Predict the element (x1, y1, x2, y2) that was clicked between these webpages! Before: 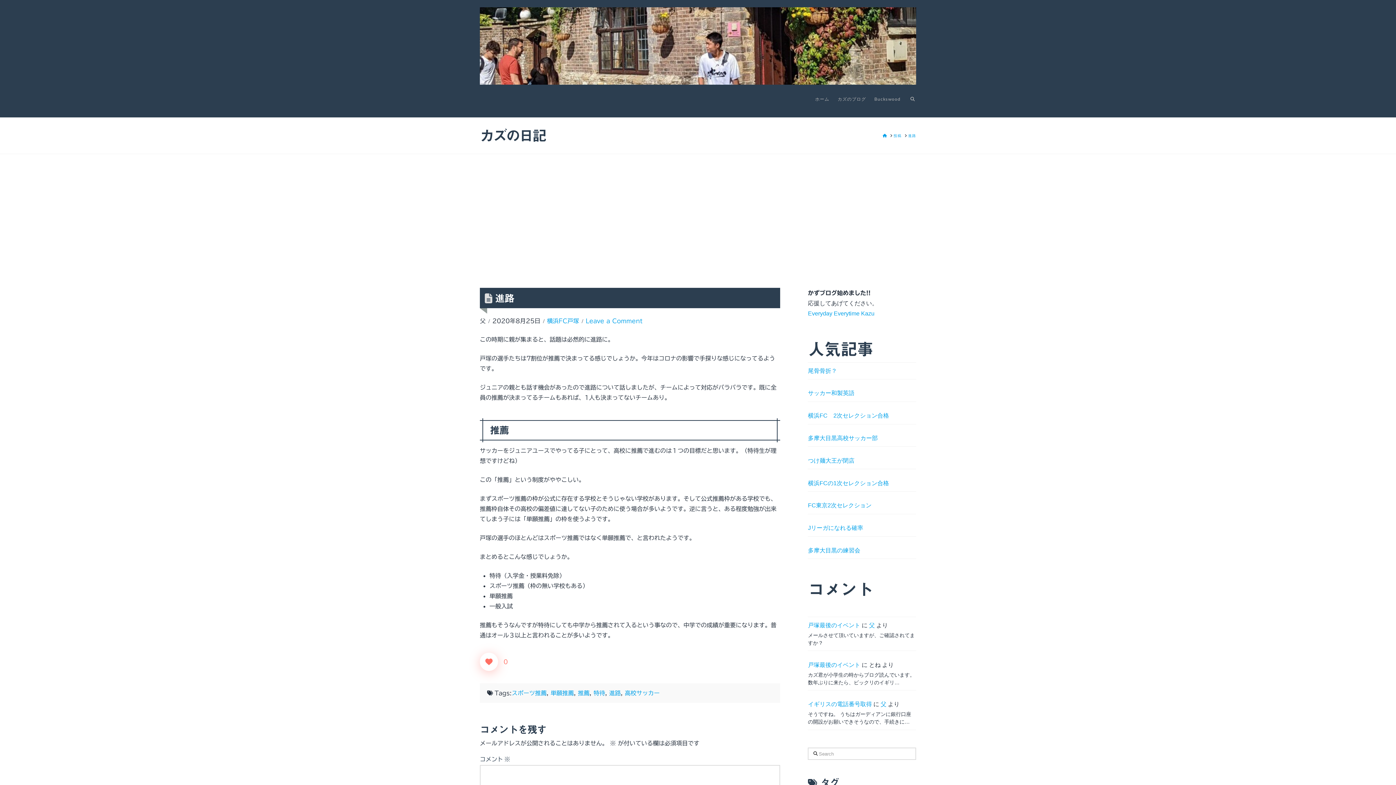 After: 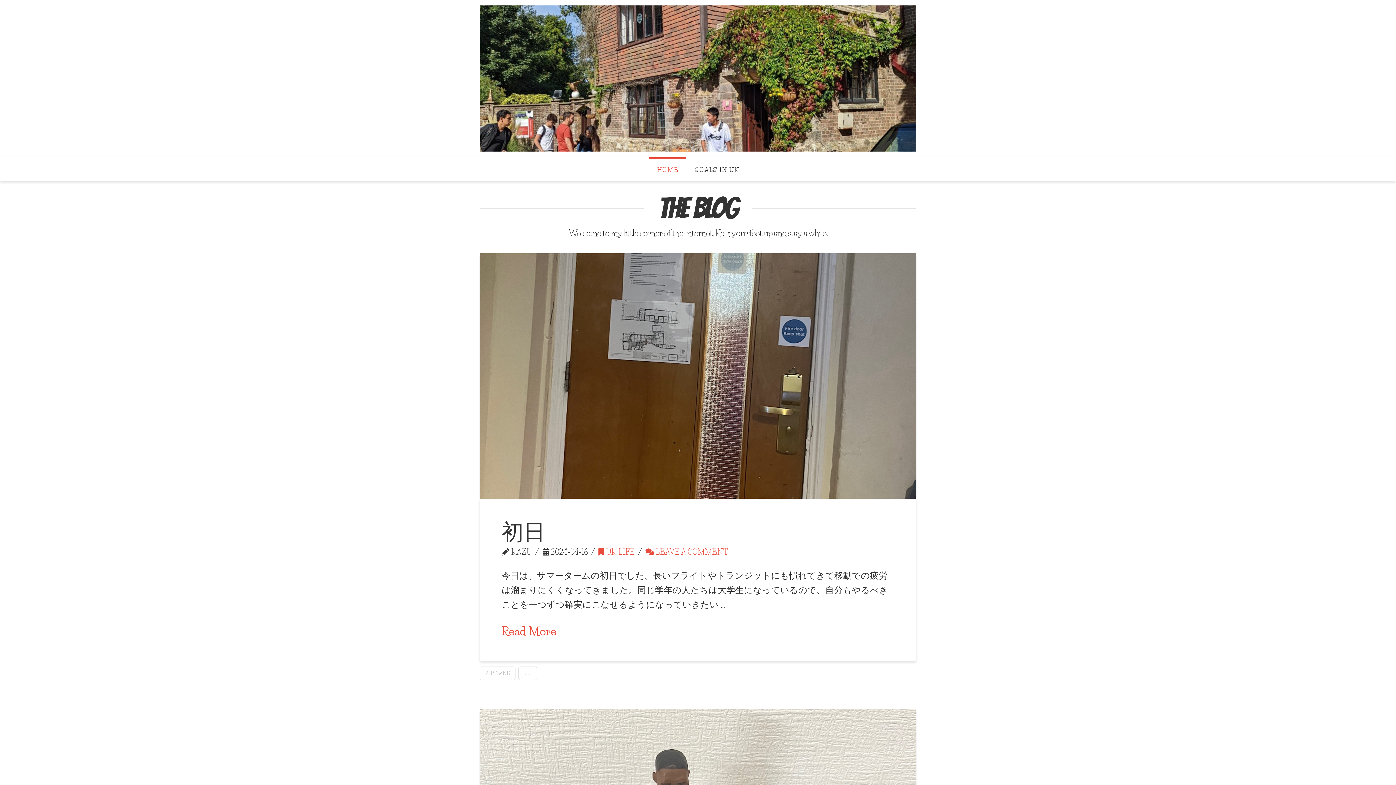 Action: label: Everyday Everytime Kazu bbox: (808, 310, 874, 316)